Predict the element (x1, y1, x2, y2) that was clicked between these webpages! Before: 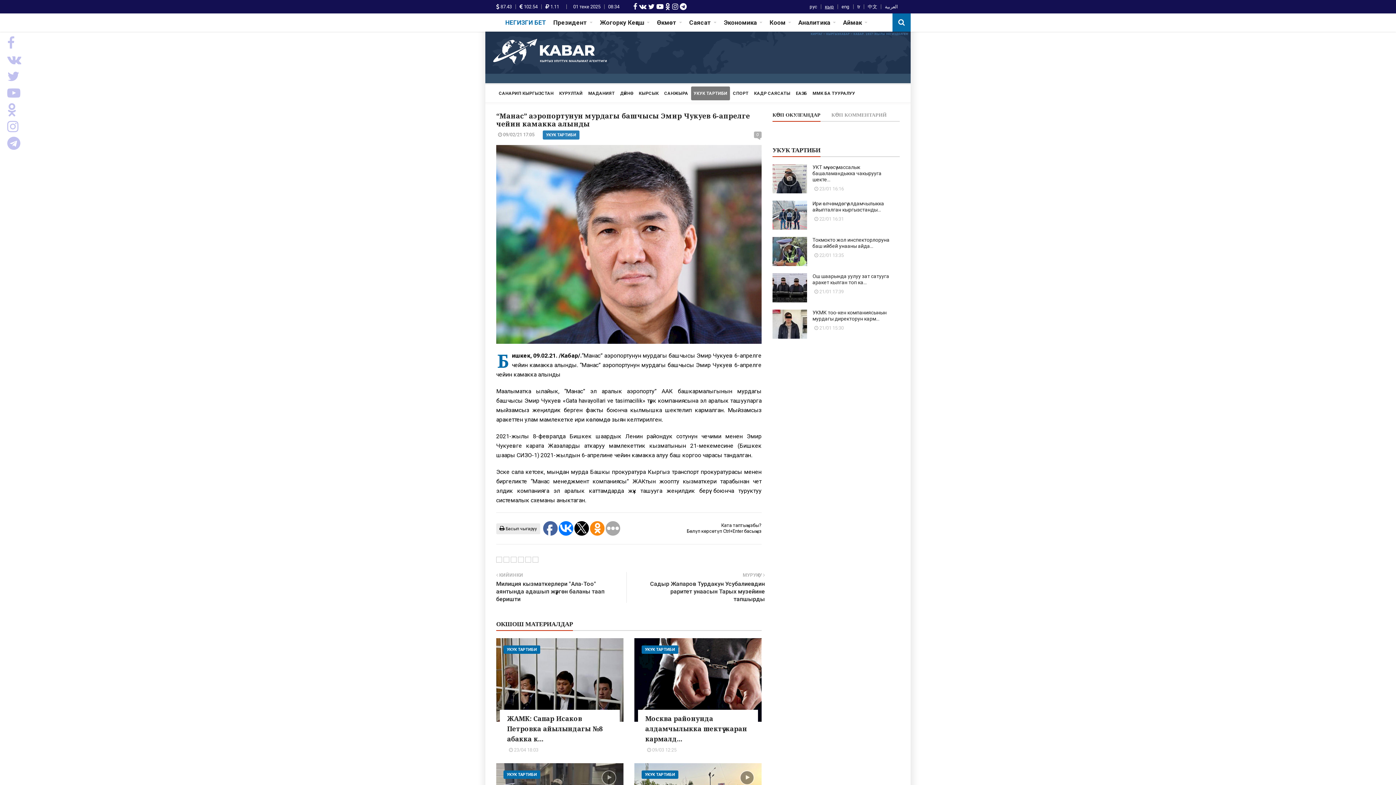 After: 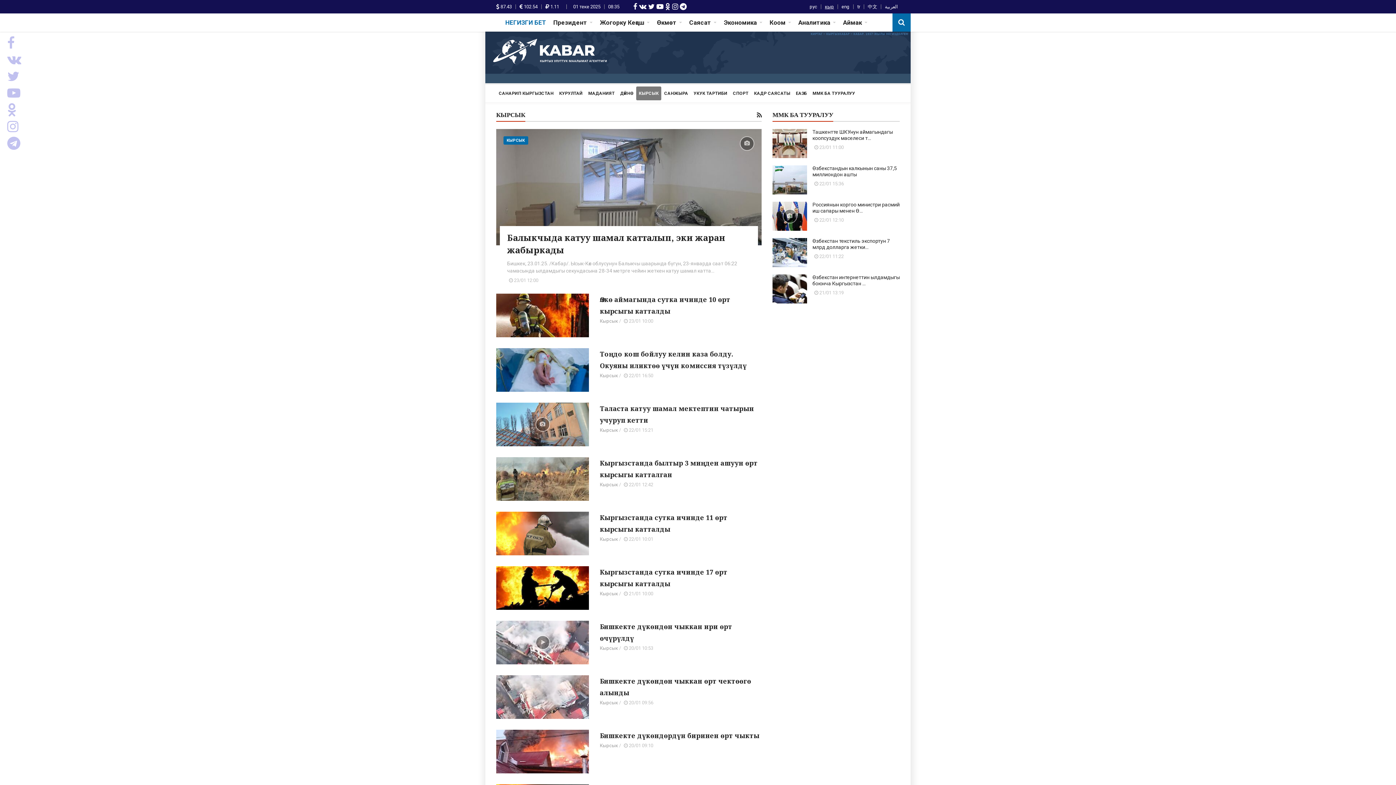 Action: label: КЫРСЫК bbox: (636, 86, 661, 100)